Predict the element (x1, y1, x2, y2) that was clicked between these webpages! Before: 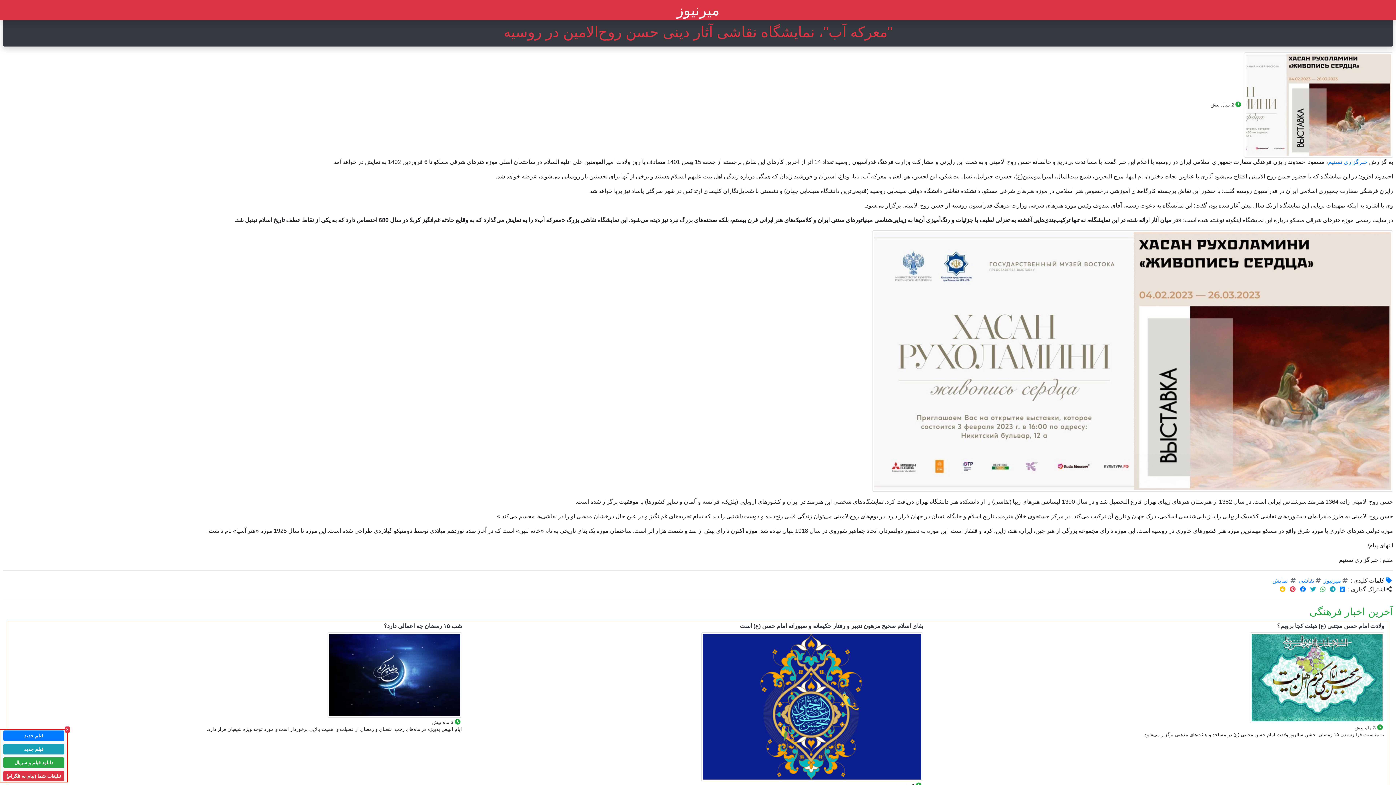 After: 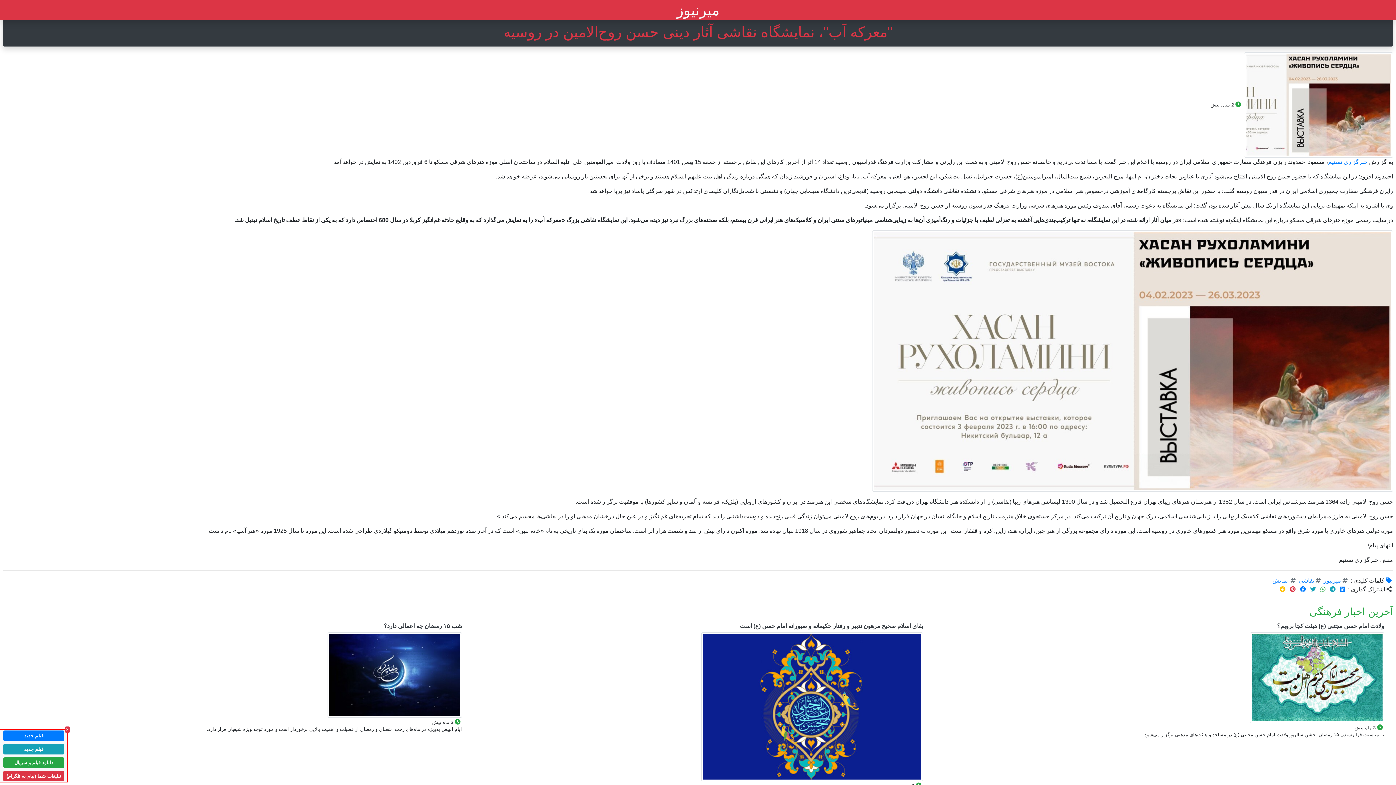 Action: bbox: (1298, 586, 1307, 592)